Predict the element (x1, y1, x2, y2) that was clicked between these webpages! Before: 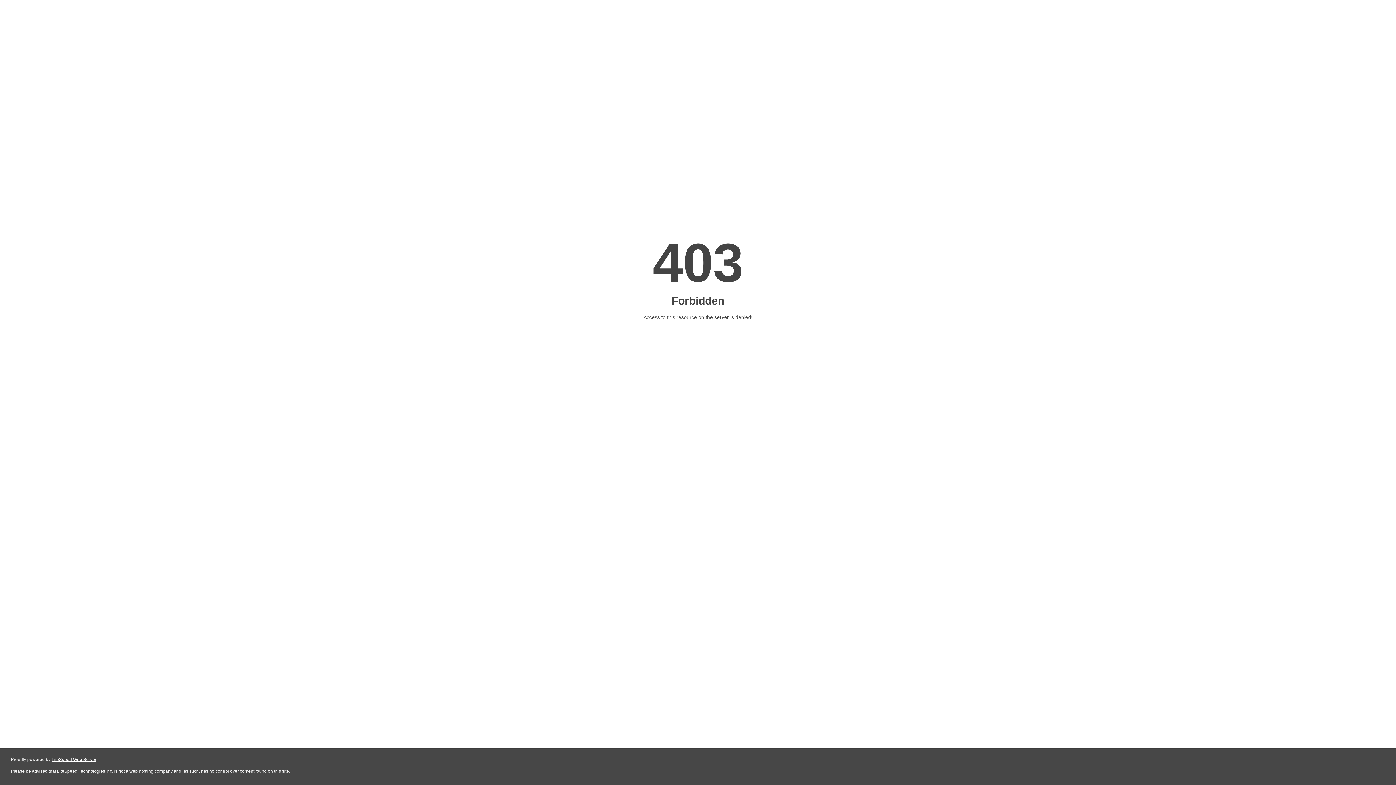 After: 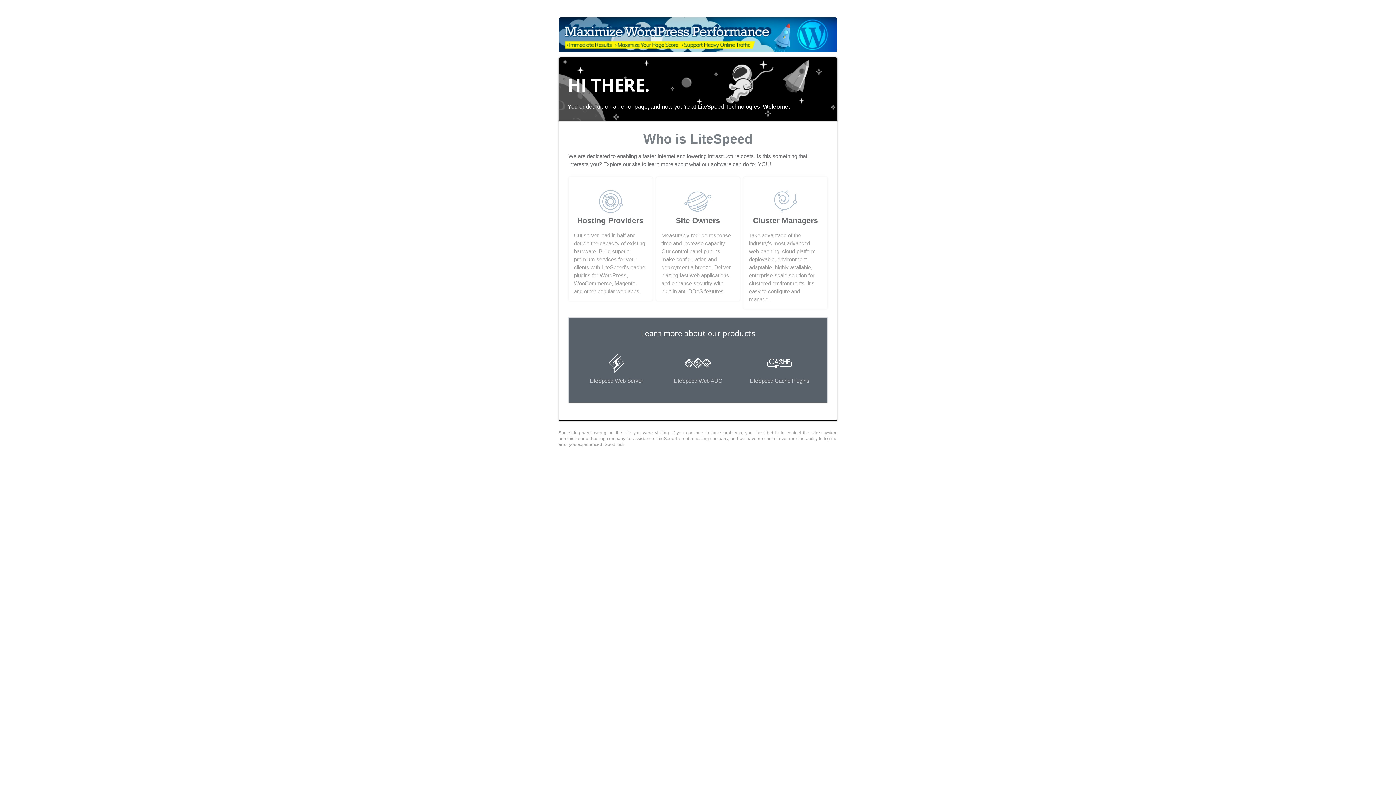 Action: label: LiteSpeed Web Server bbox: (51, 757, 96, 762)